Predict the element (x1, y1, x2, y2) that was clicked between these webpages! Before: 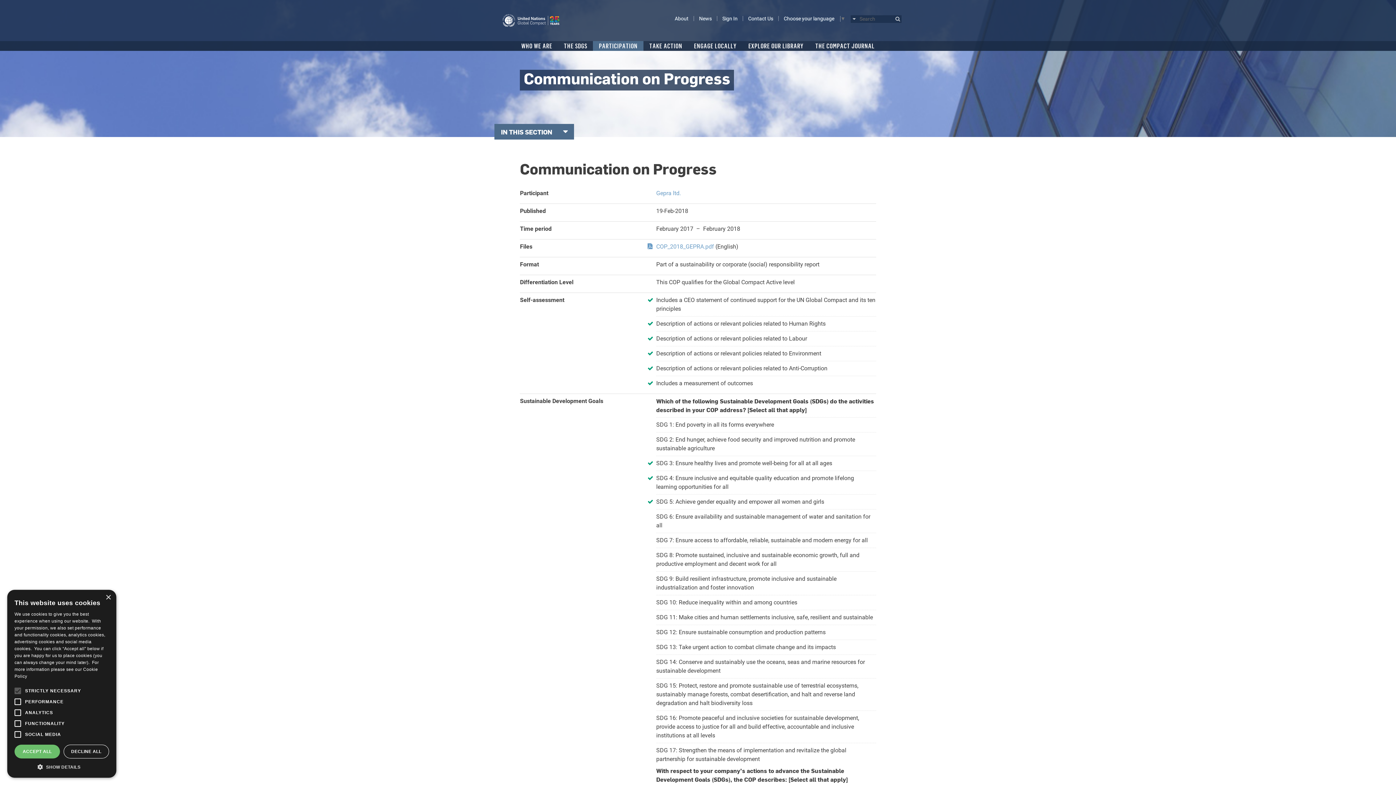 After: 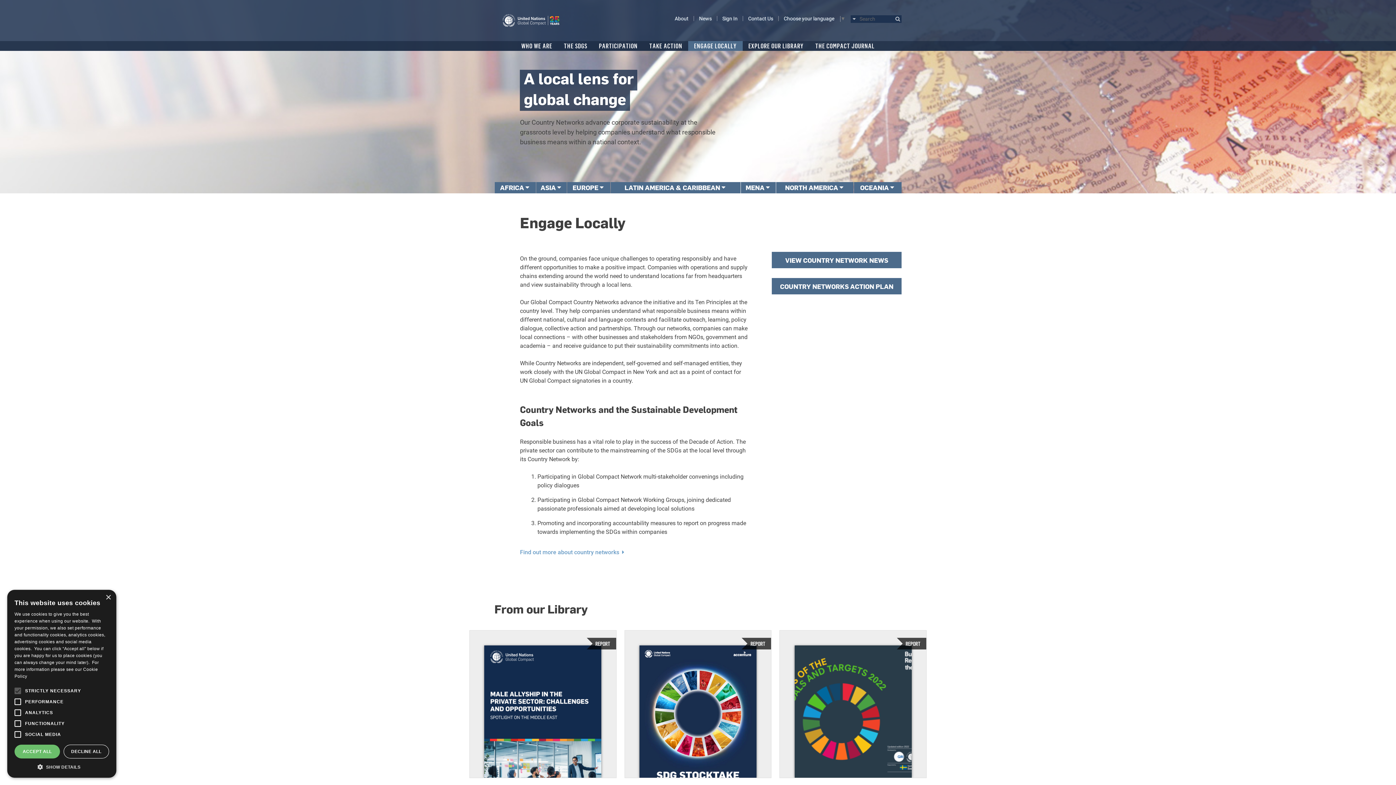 Action: label: ENGAGE LOCALLY bbox: (688, 41, 742, 50)